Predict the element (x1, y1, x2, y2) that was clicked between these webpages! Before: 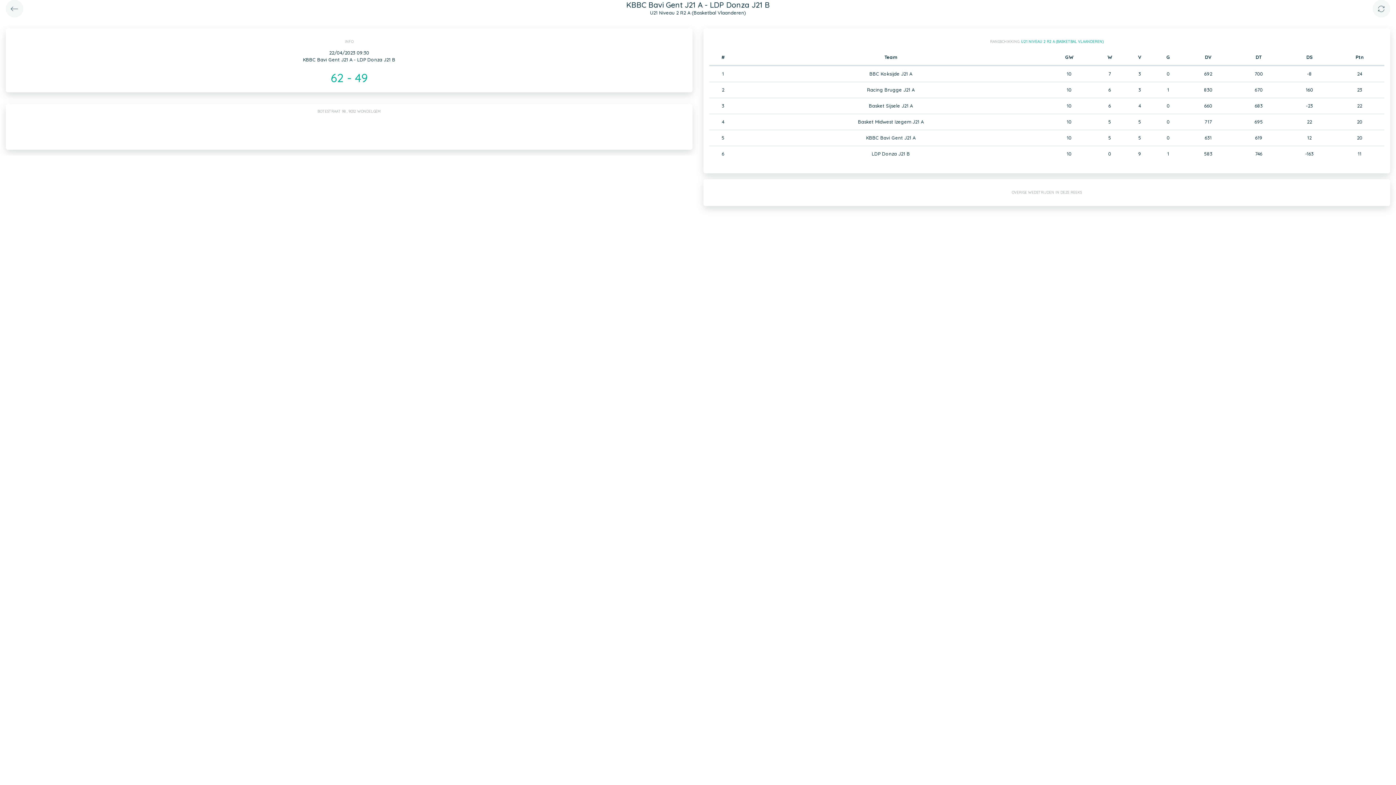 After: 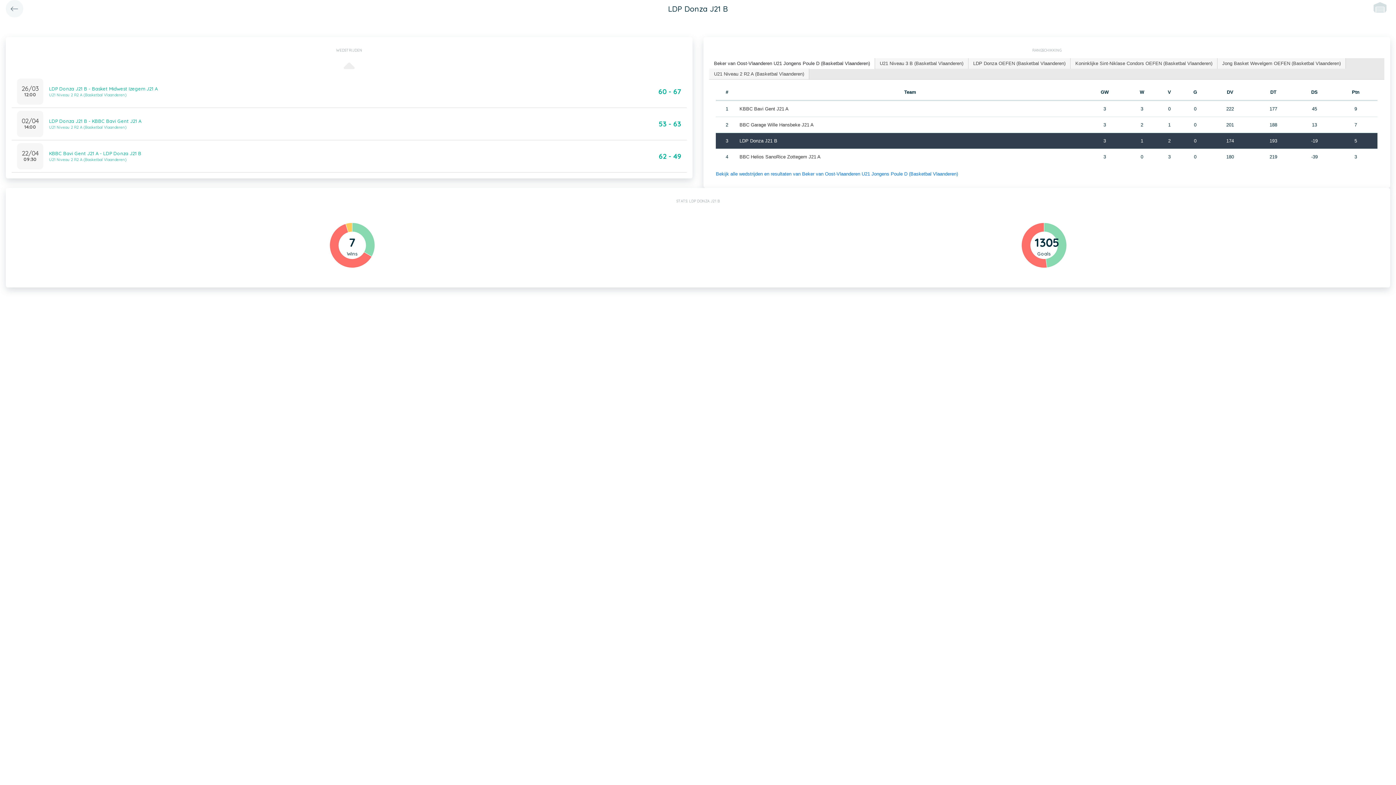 Action: bbox: (5, 0, 23, 17)